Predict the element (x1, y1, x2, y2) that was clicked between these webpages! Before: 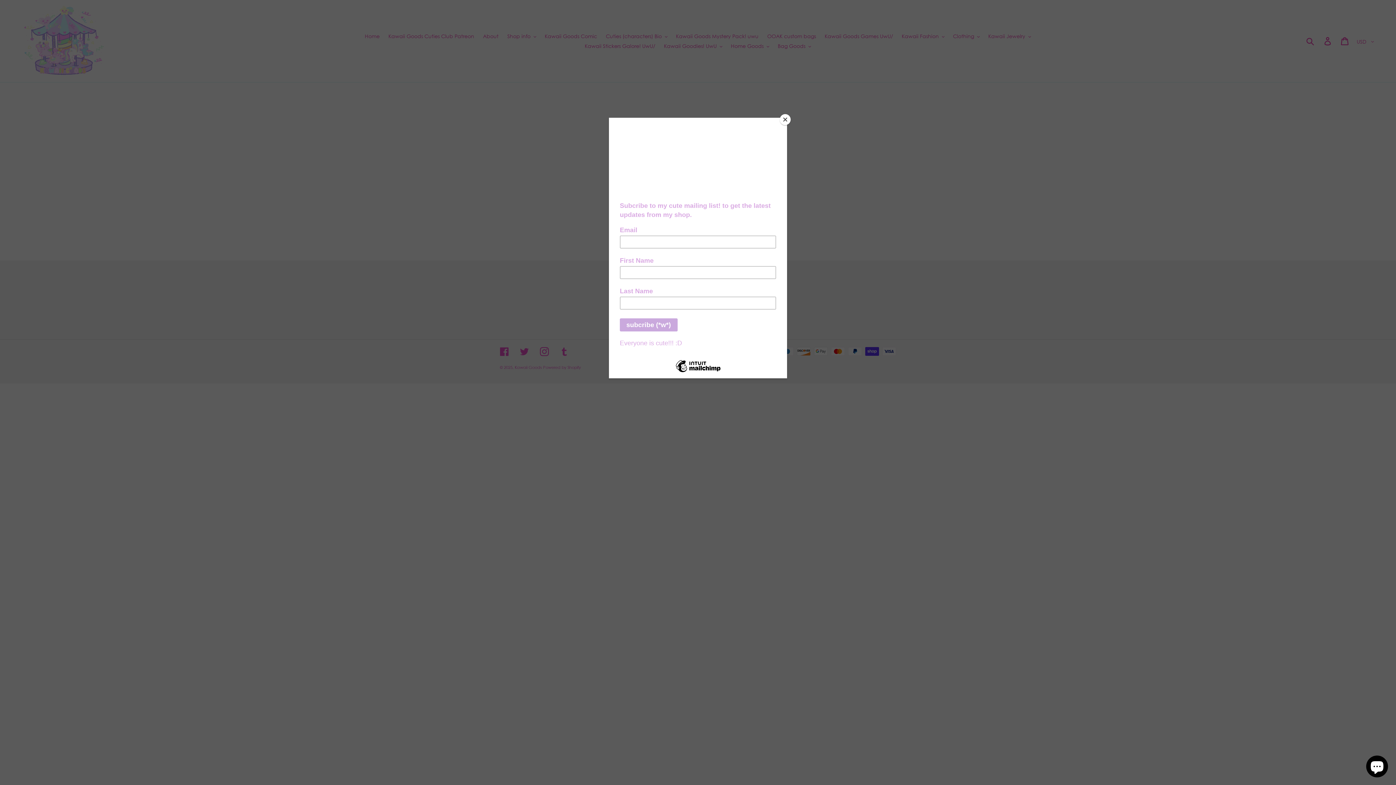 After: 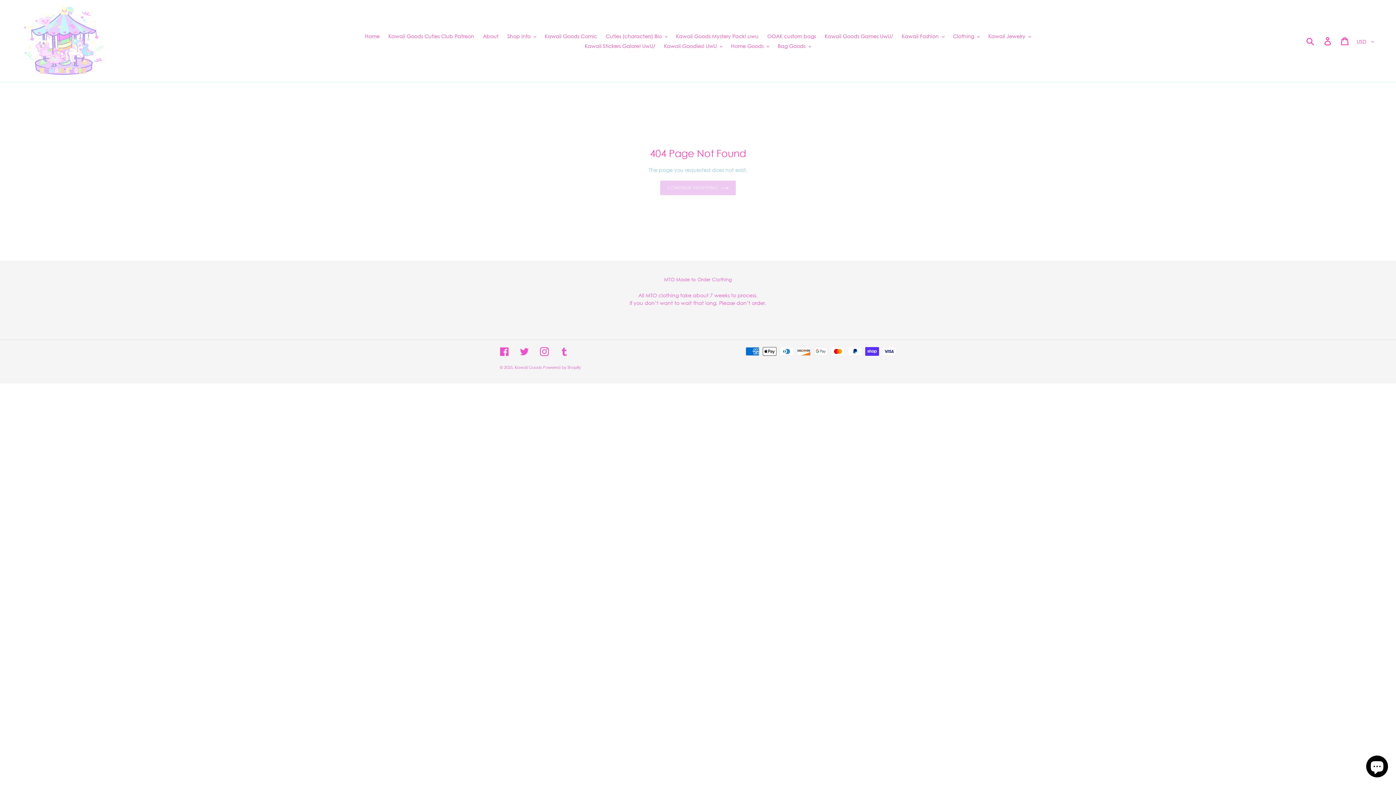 Action: bbox: (780, 114, 790, 125) label: Close